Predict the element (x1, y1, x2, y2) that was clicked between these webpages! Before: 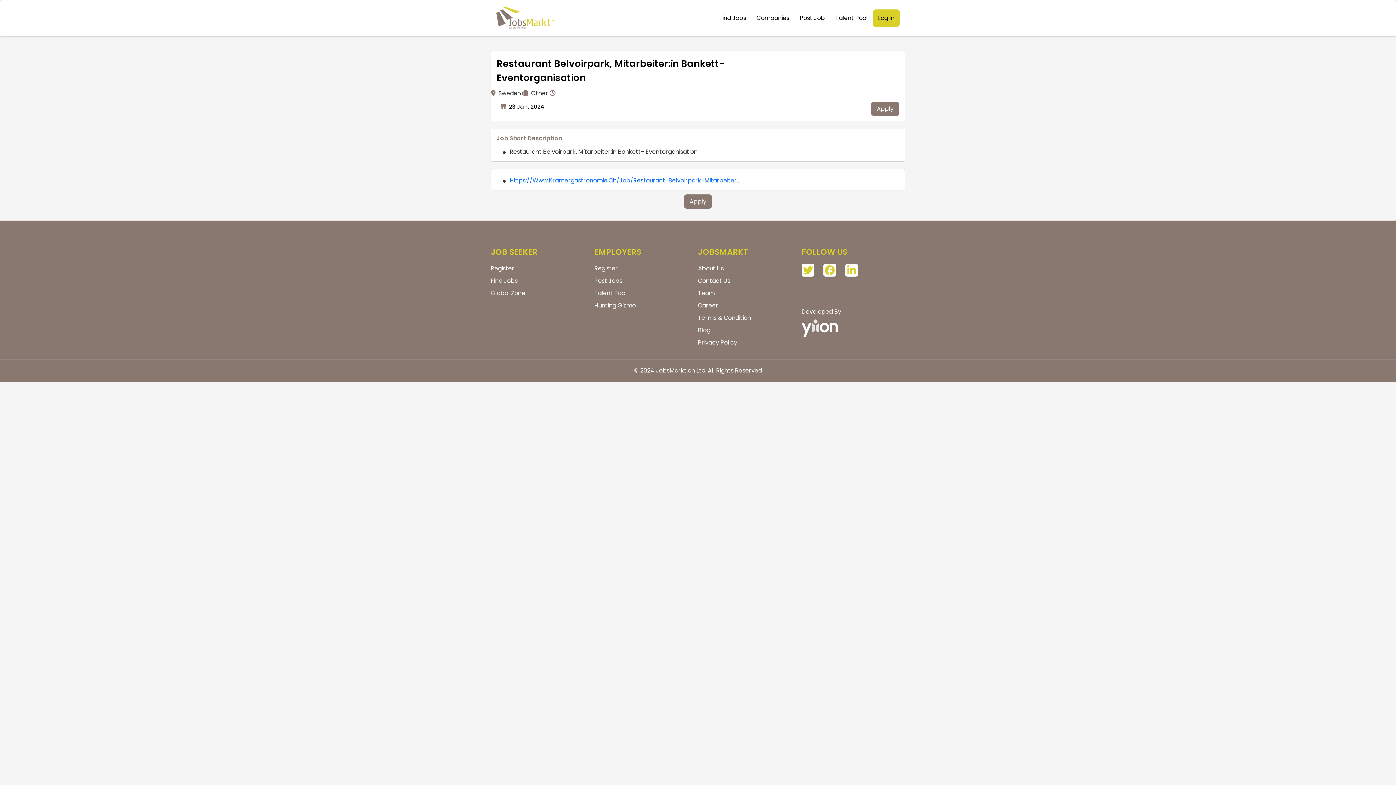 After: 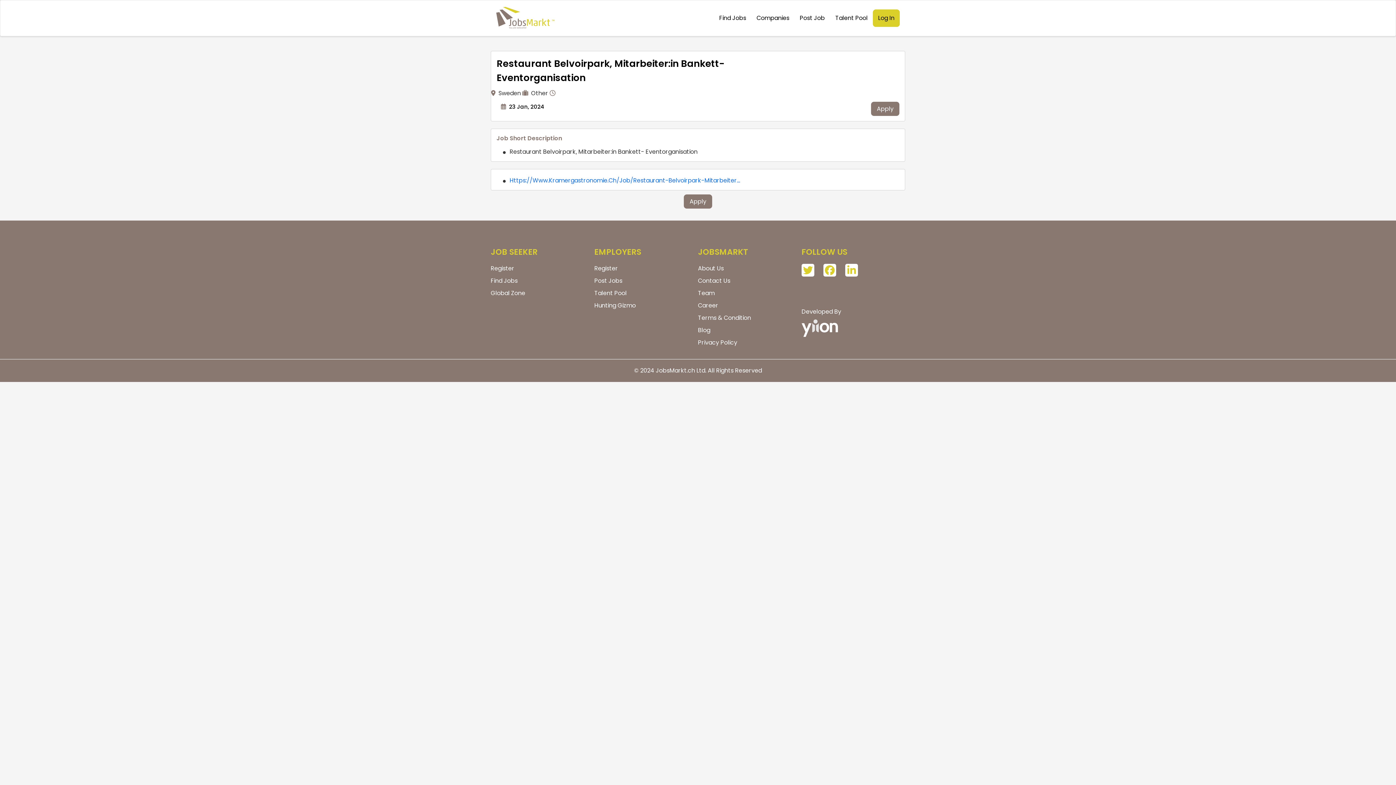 Action: bbox: (847, 265, 856, 273)